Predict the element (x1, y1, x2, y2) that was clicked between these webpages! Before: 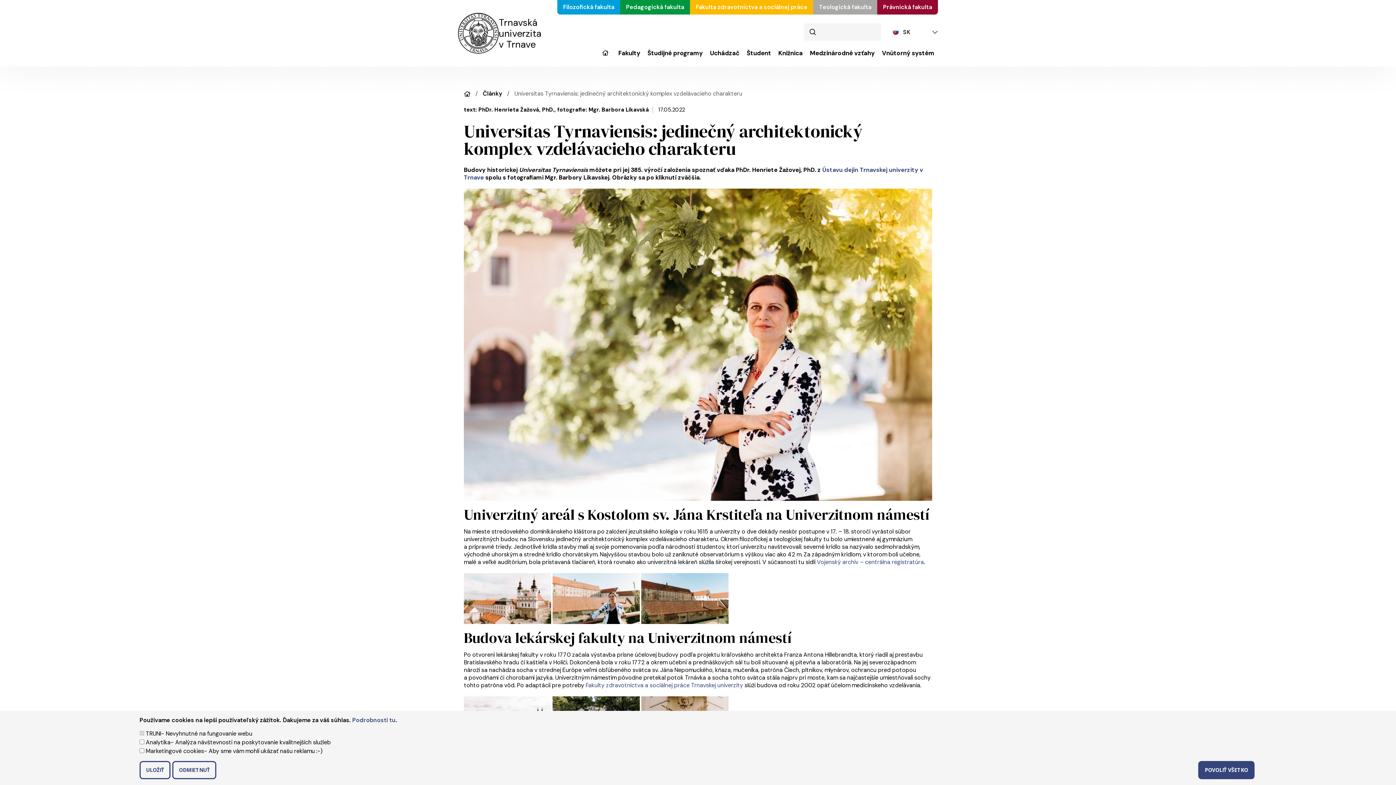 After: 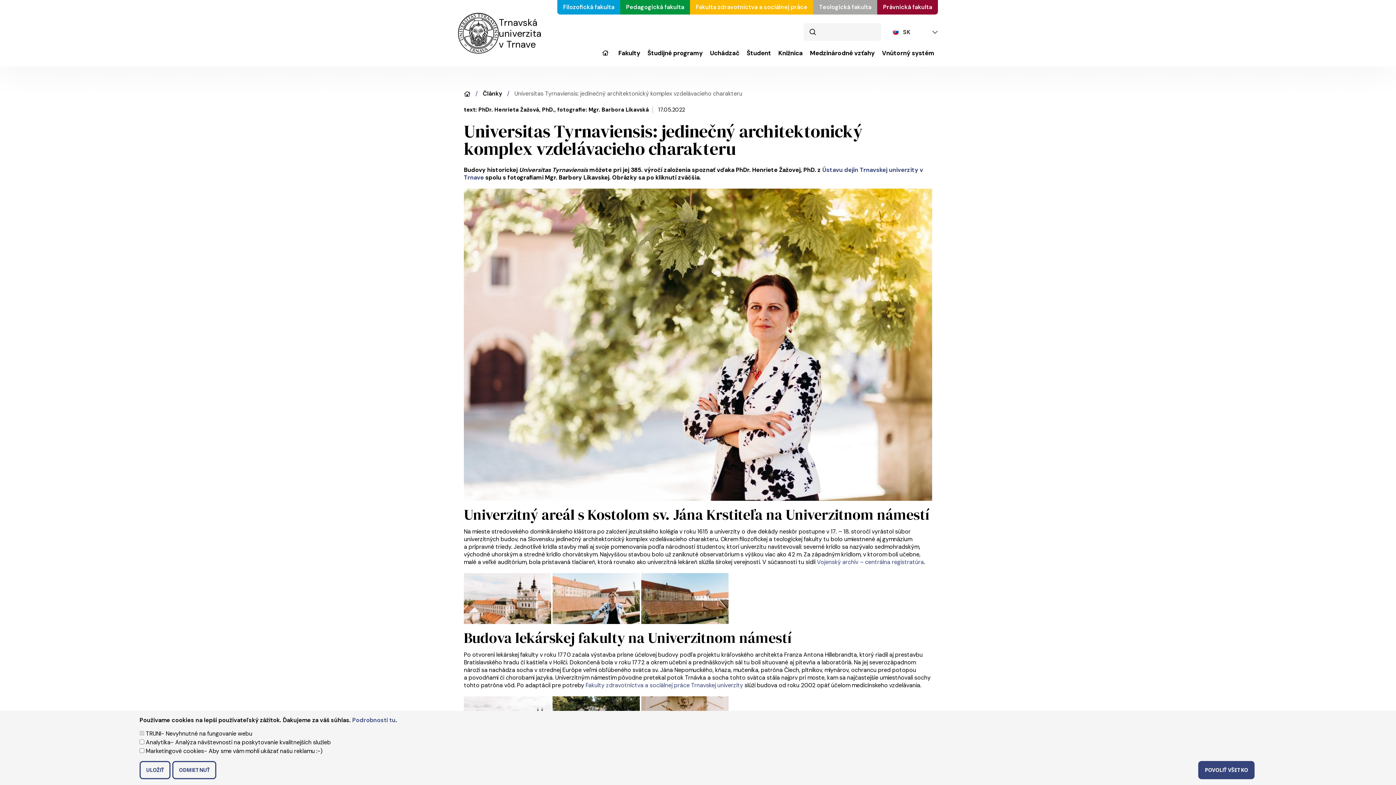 Action: label: Pedagogická fakulta bbox: (620, 0, 690, 14)